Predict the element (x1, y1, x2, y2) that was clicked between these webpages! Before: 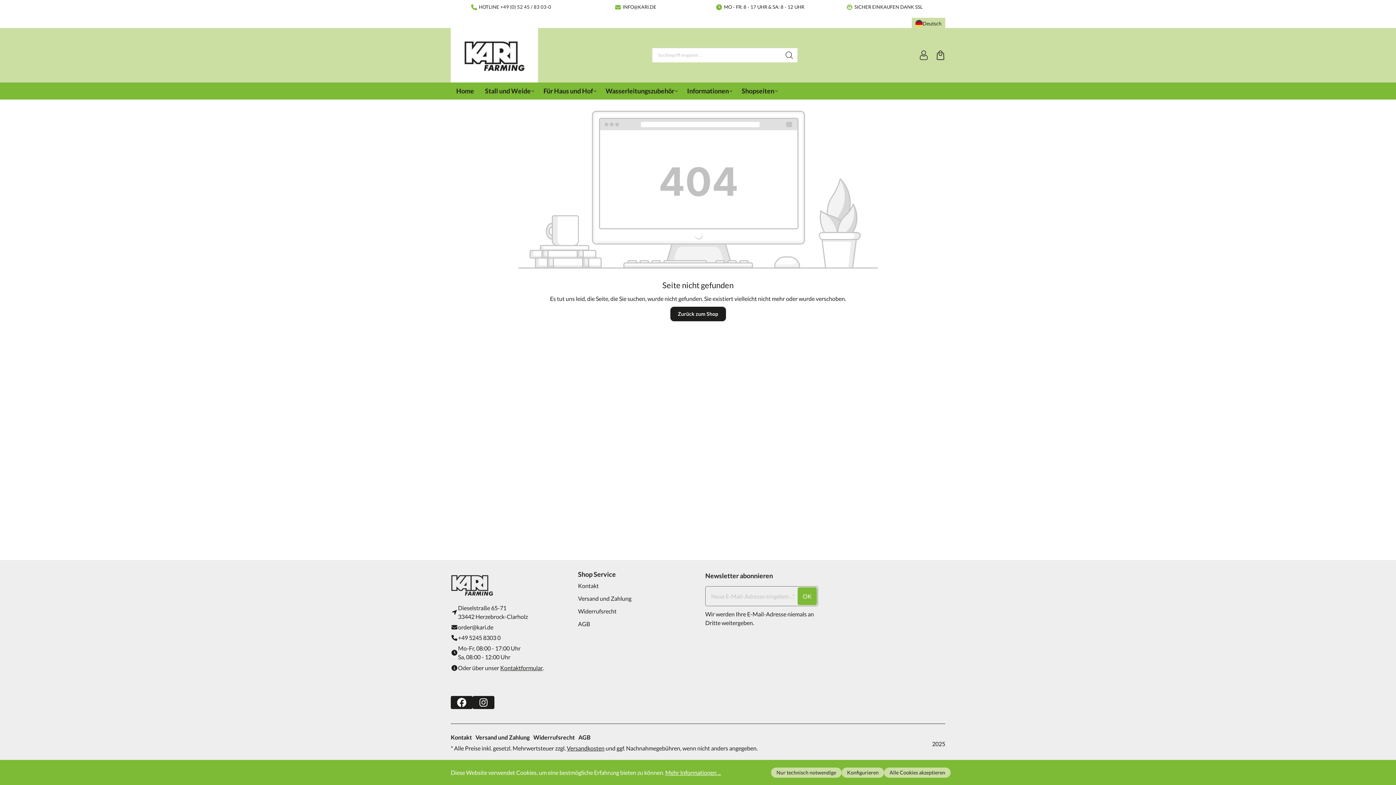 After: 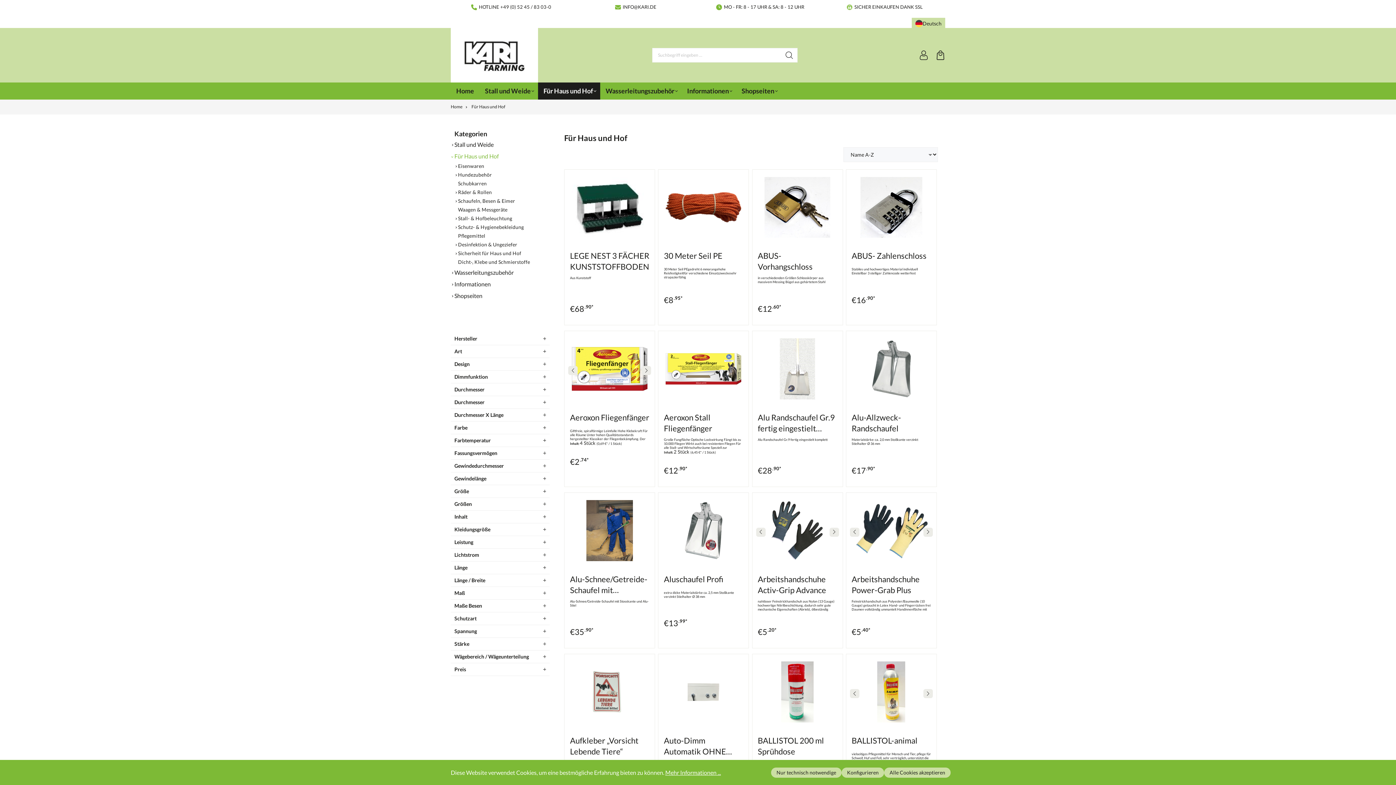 Action: label: Für Haus und Hof bbox: (538, 82, 600, 99)